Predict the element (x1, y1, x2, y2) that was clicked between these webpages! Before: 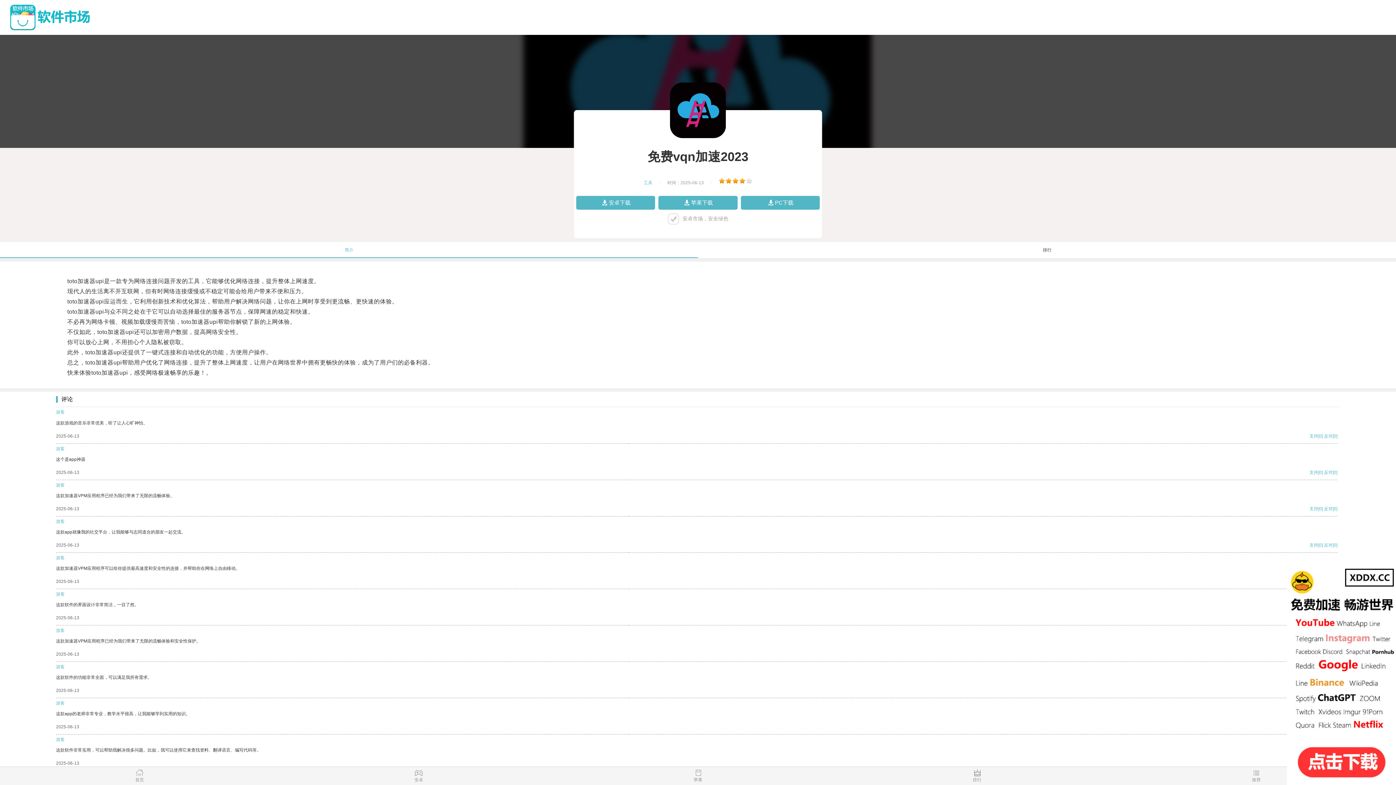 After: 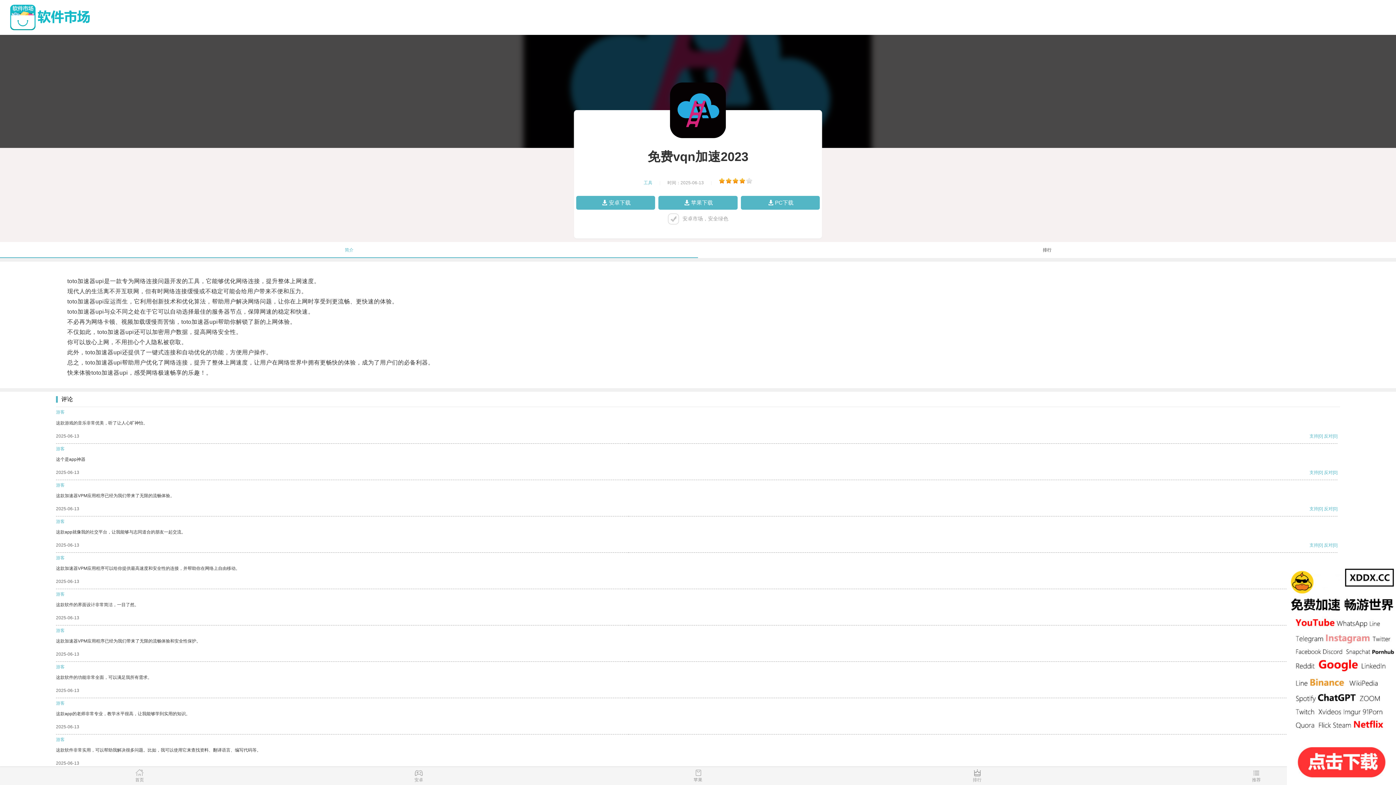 Action: label: 支持 bbox: (1309, 433, 1318, 438)